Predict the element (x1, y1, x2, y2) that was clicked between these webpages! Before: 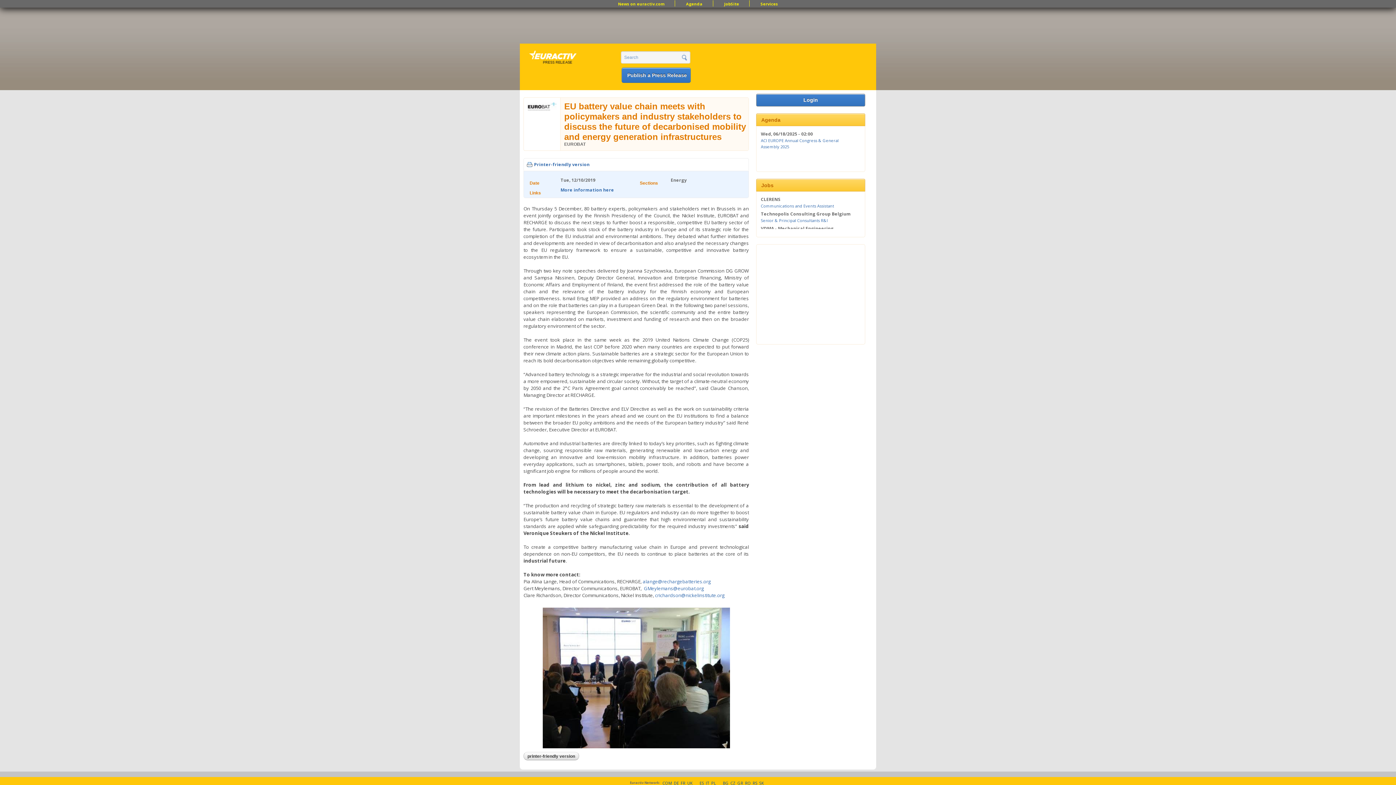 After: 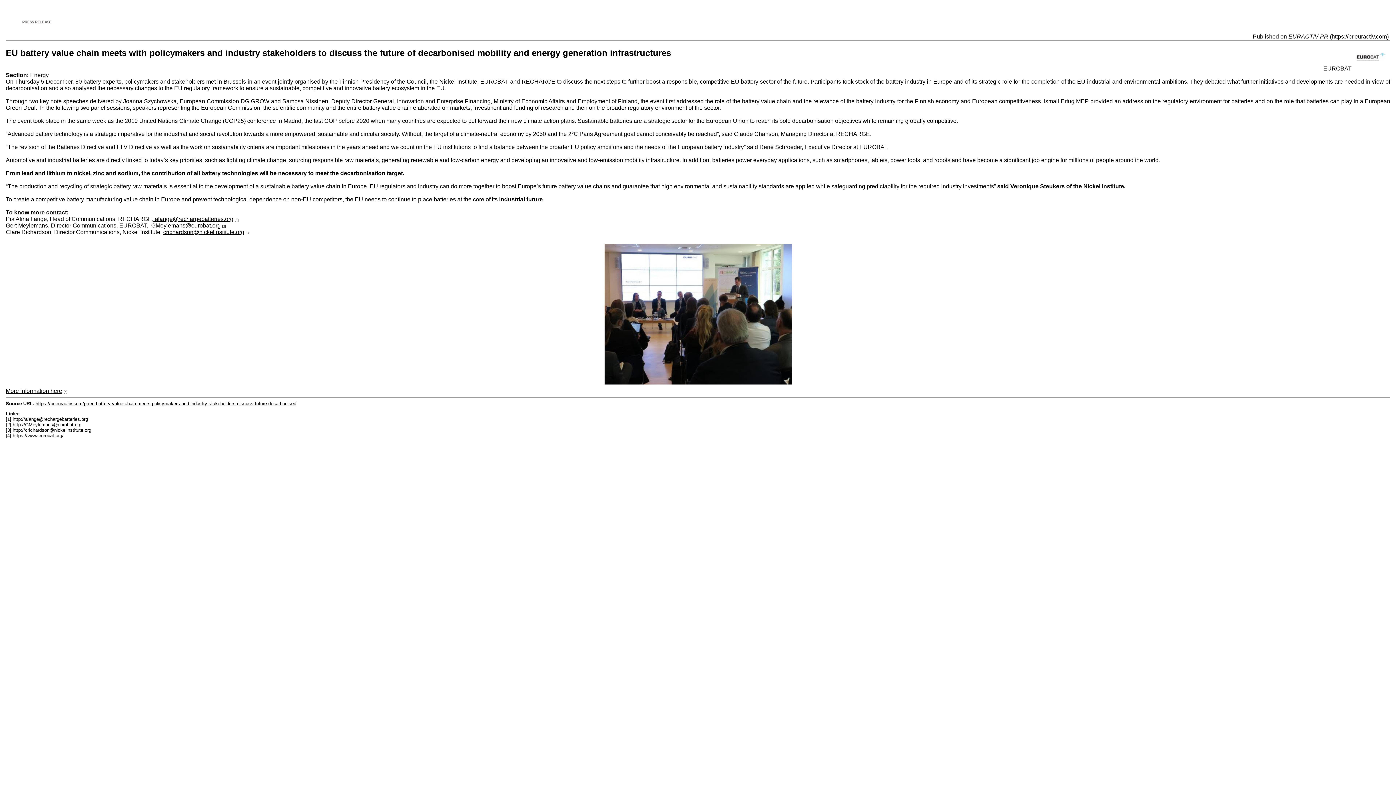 Action: bbox: (523, 752, 579, 760) label: printer-friendly version